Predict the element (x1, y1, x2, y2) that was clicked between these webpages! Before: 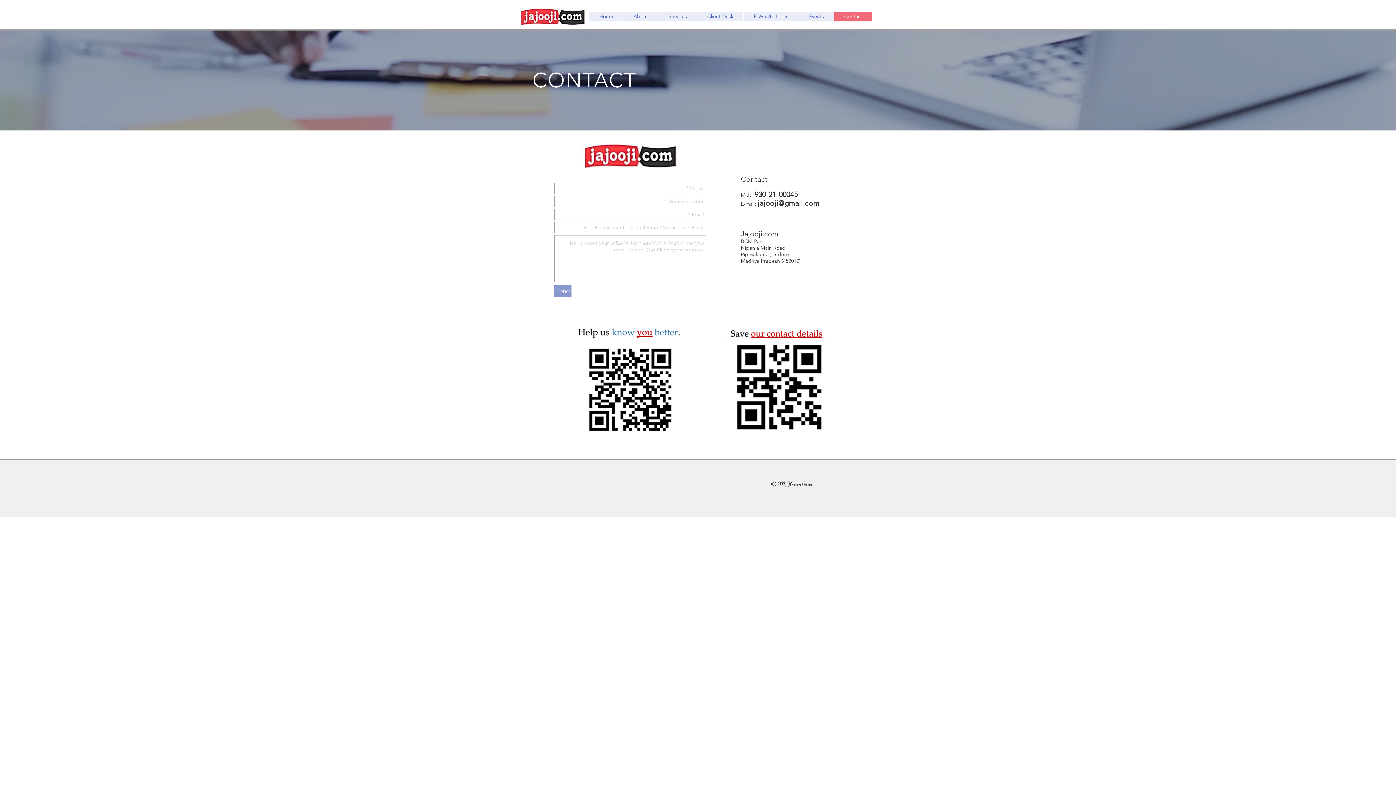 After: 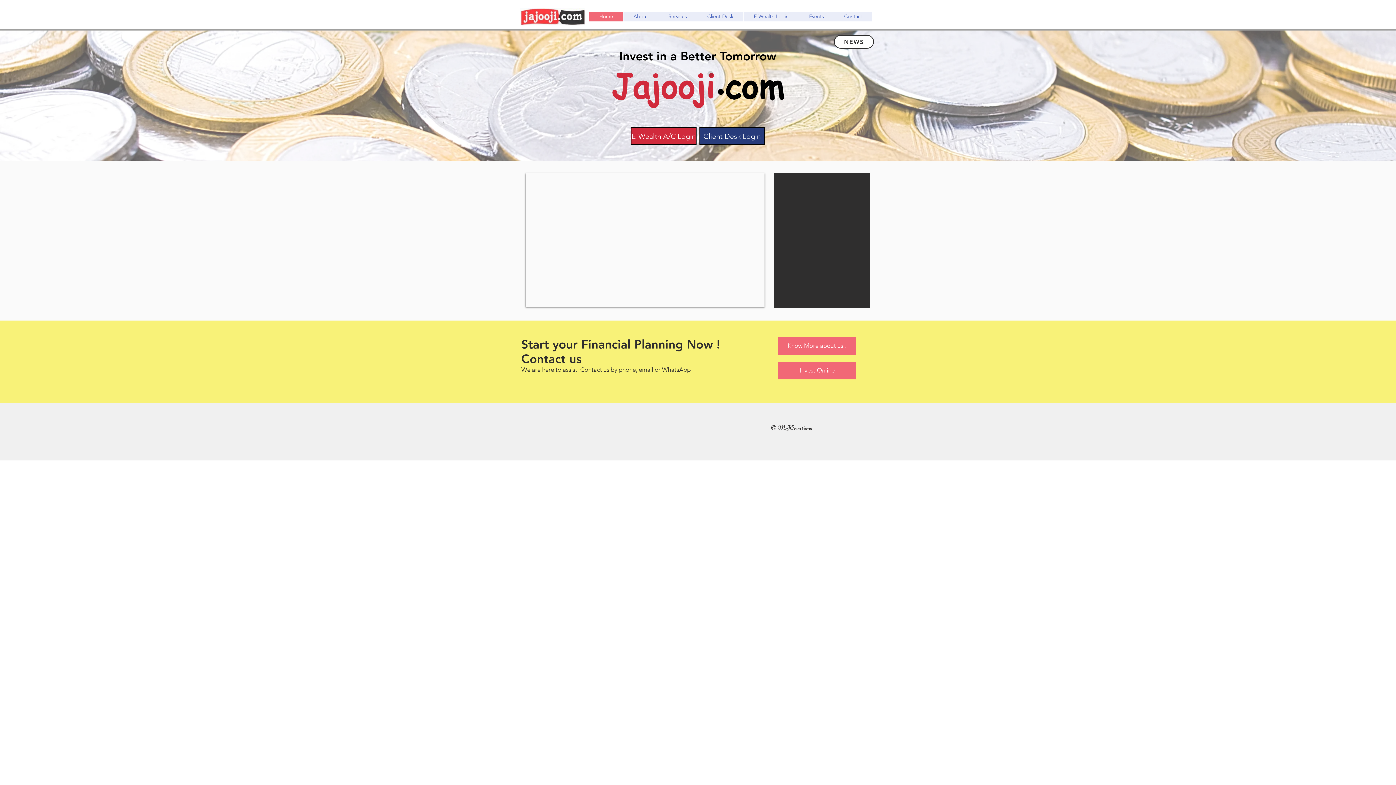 Action: label: Home bbox: (589, 11, 623, 21)